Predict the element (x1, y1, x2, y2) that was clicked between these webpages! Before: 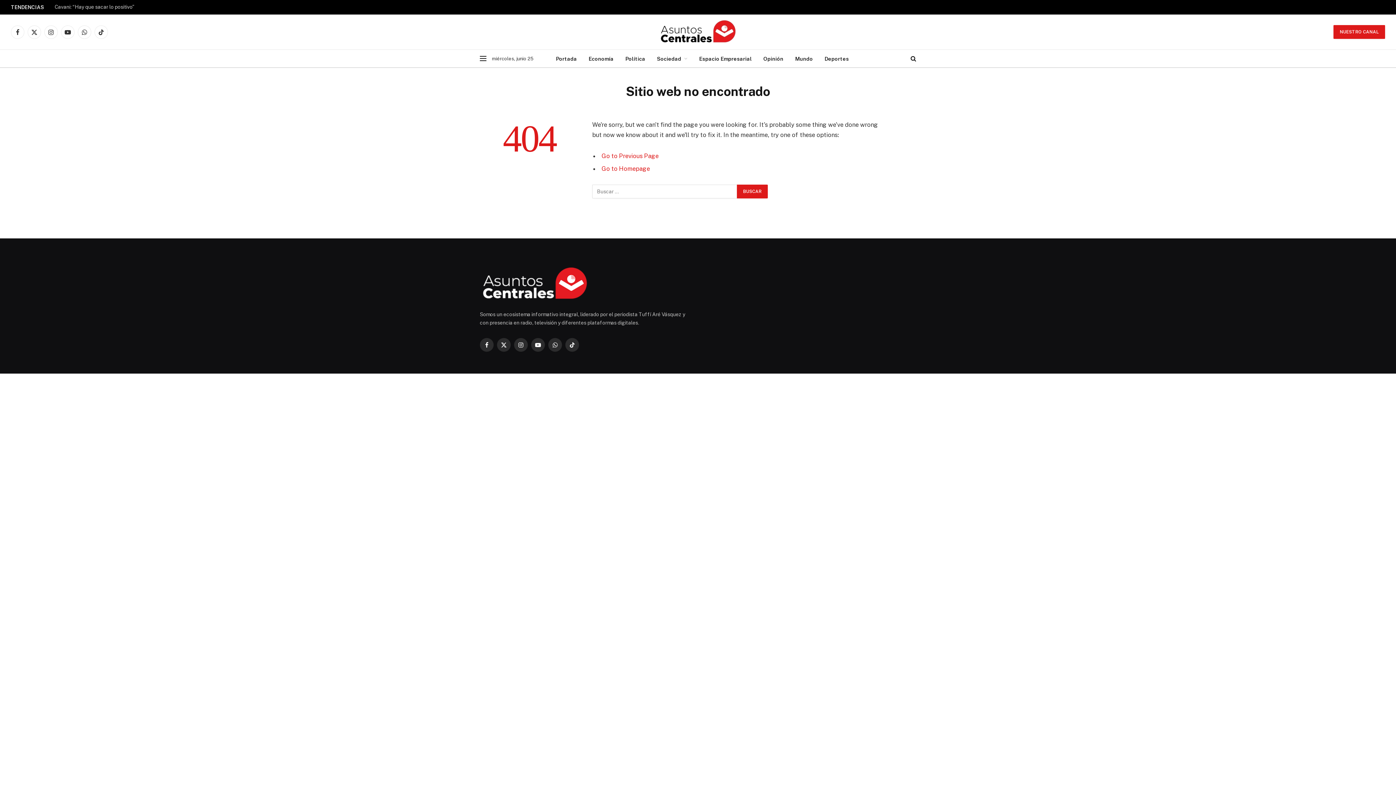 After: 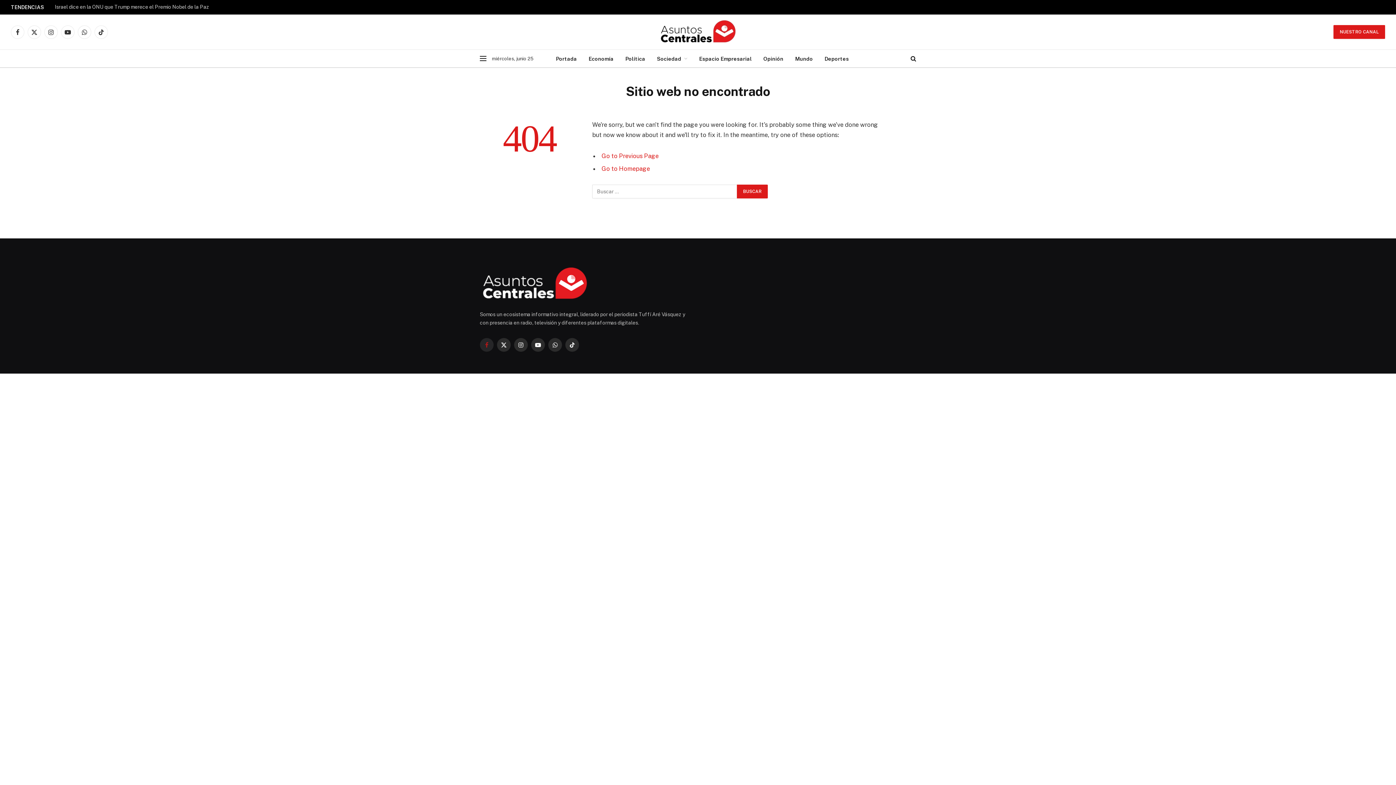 Action: bbox: (480, 338, 493, 351) label: Facebook